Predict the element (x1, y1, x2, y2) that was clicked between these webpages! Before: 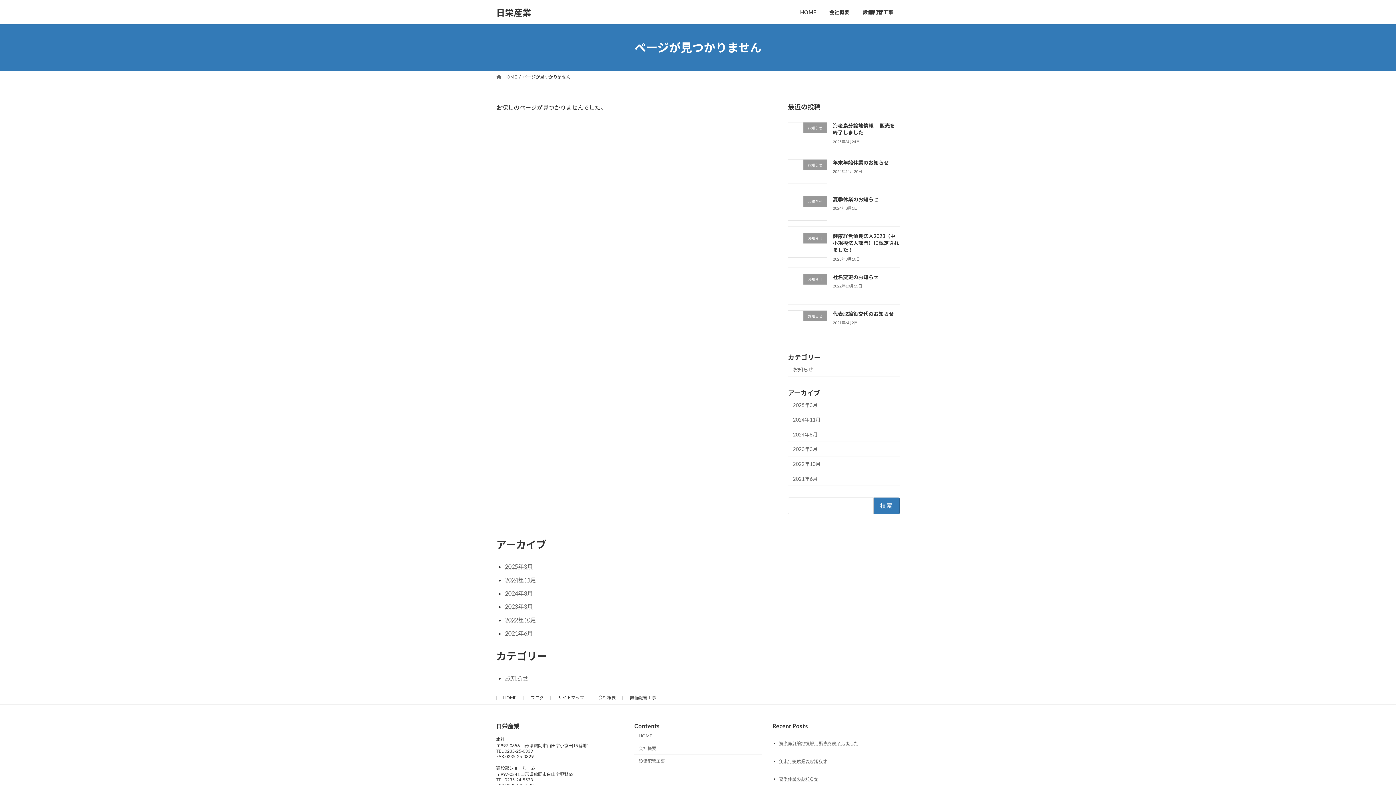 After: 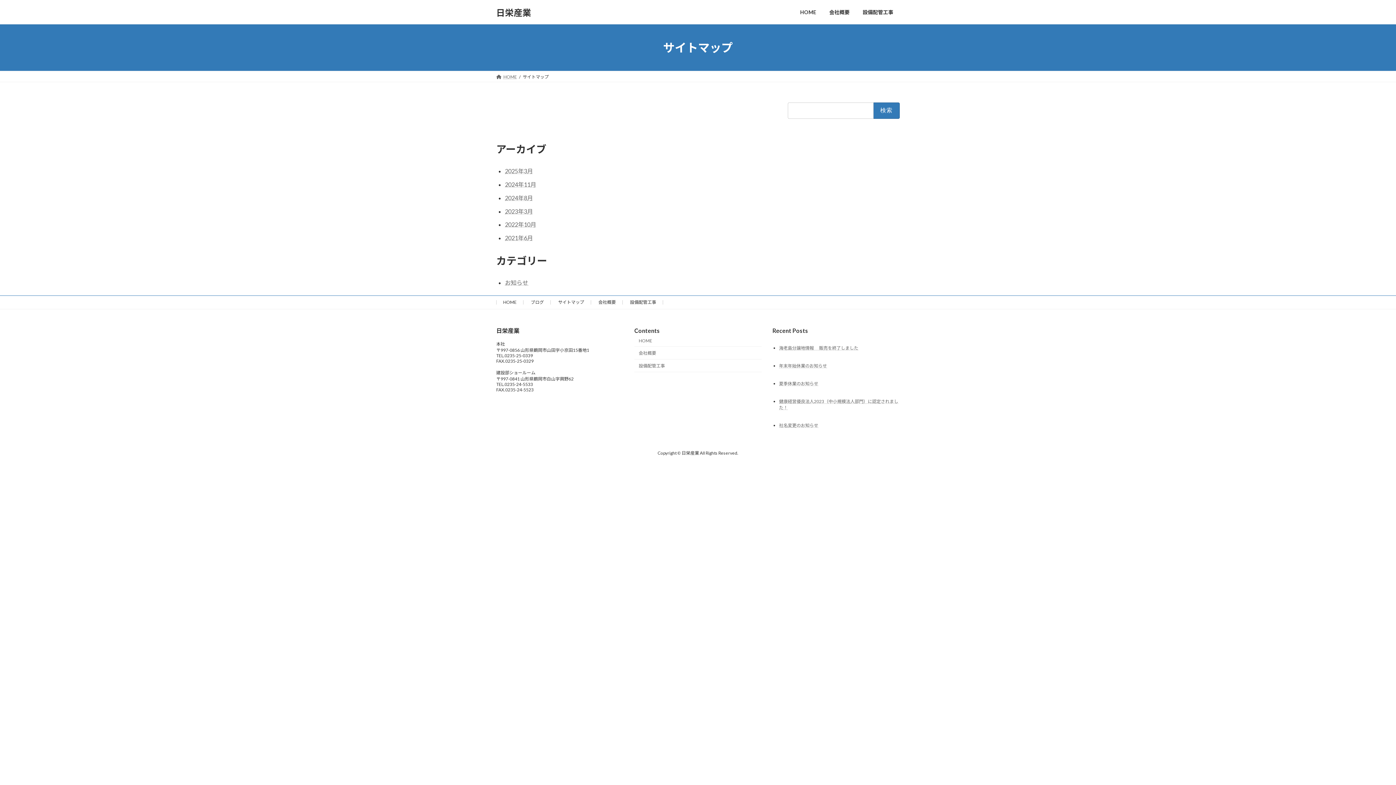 Action: label: サイトマップ bbox: (558, 695, 584, 700)